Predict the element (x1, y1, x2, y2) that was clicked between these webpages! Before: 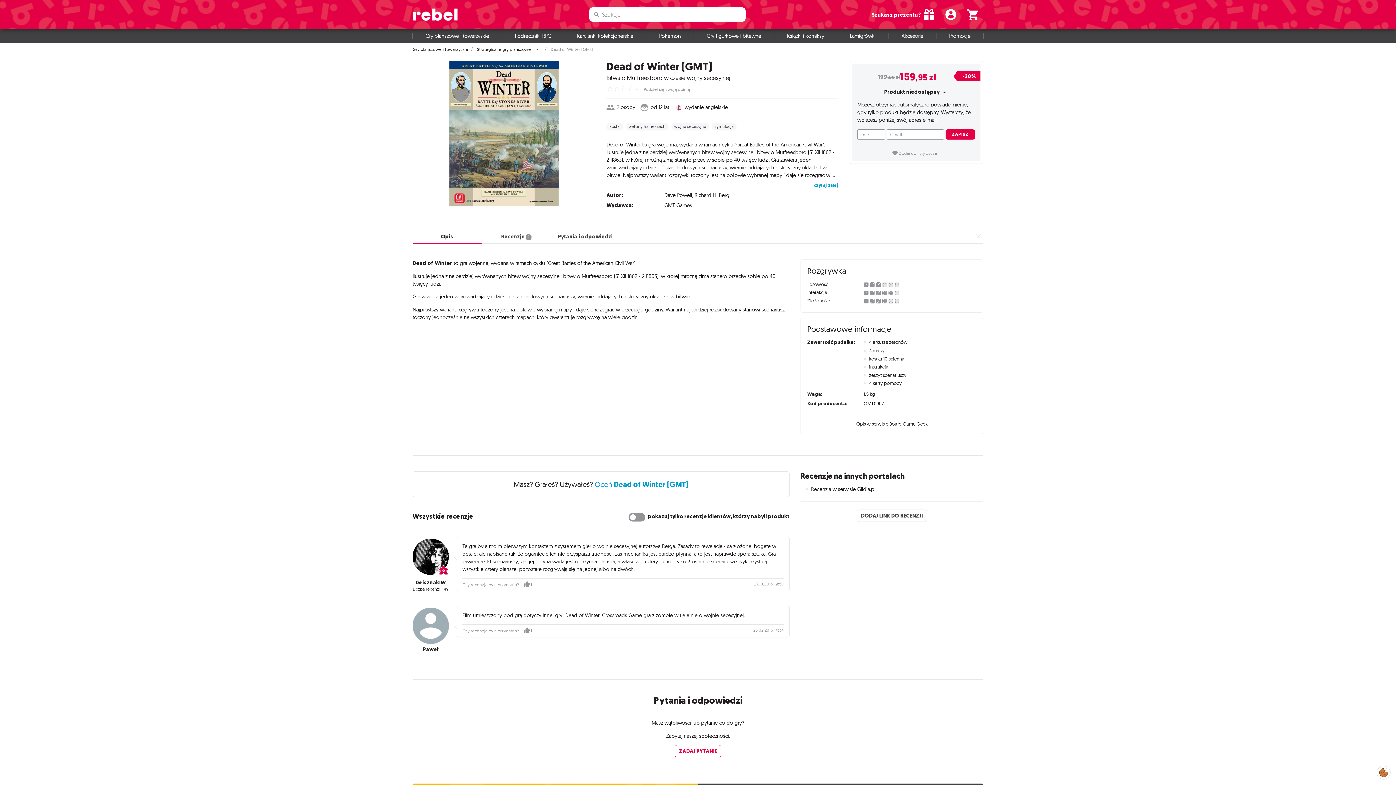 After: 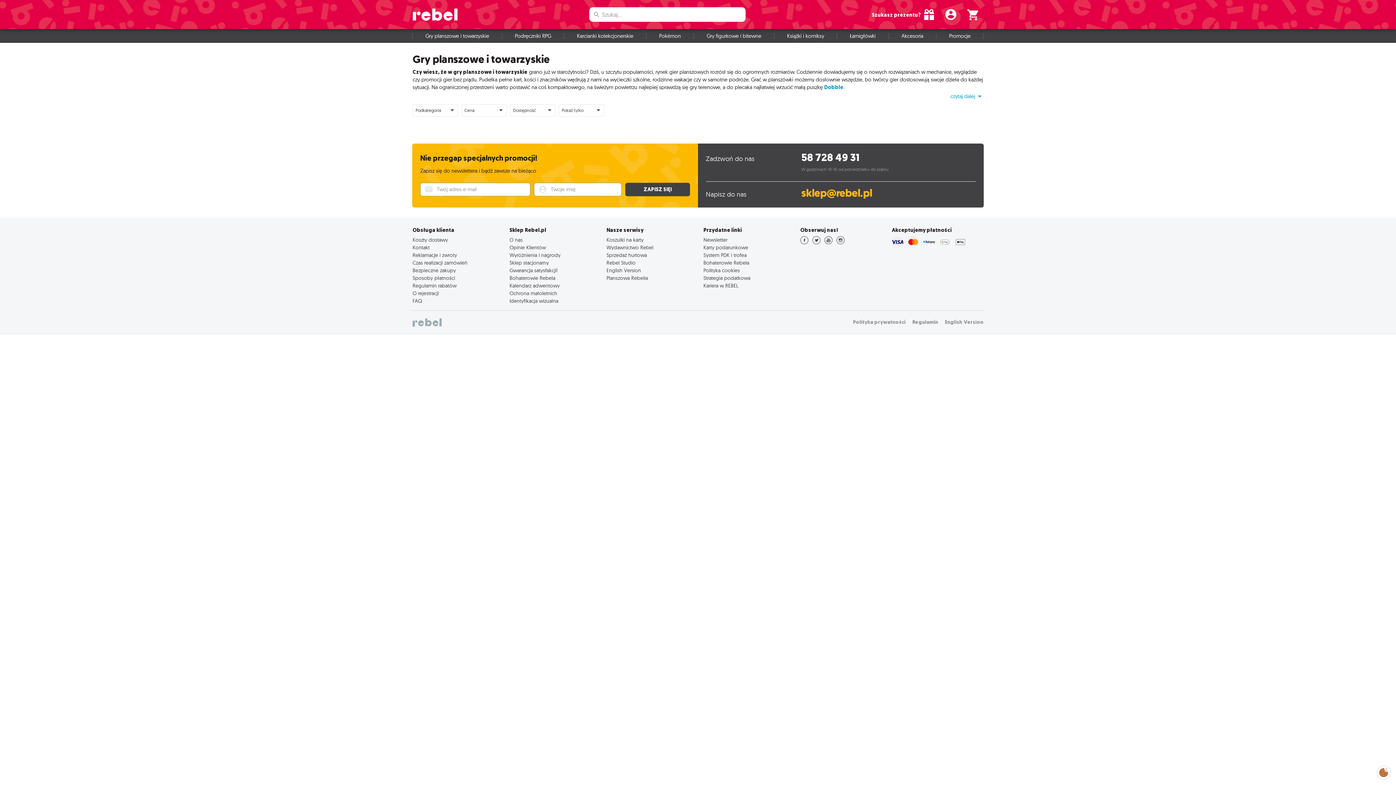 Action: bbox: (712, 122, 736, 130) label: symulacja